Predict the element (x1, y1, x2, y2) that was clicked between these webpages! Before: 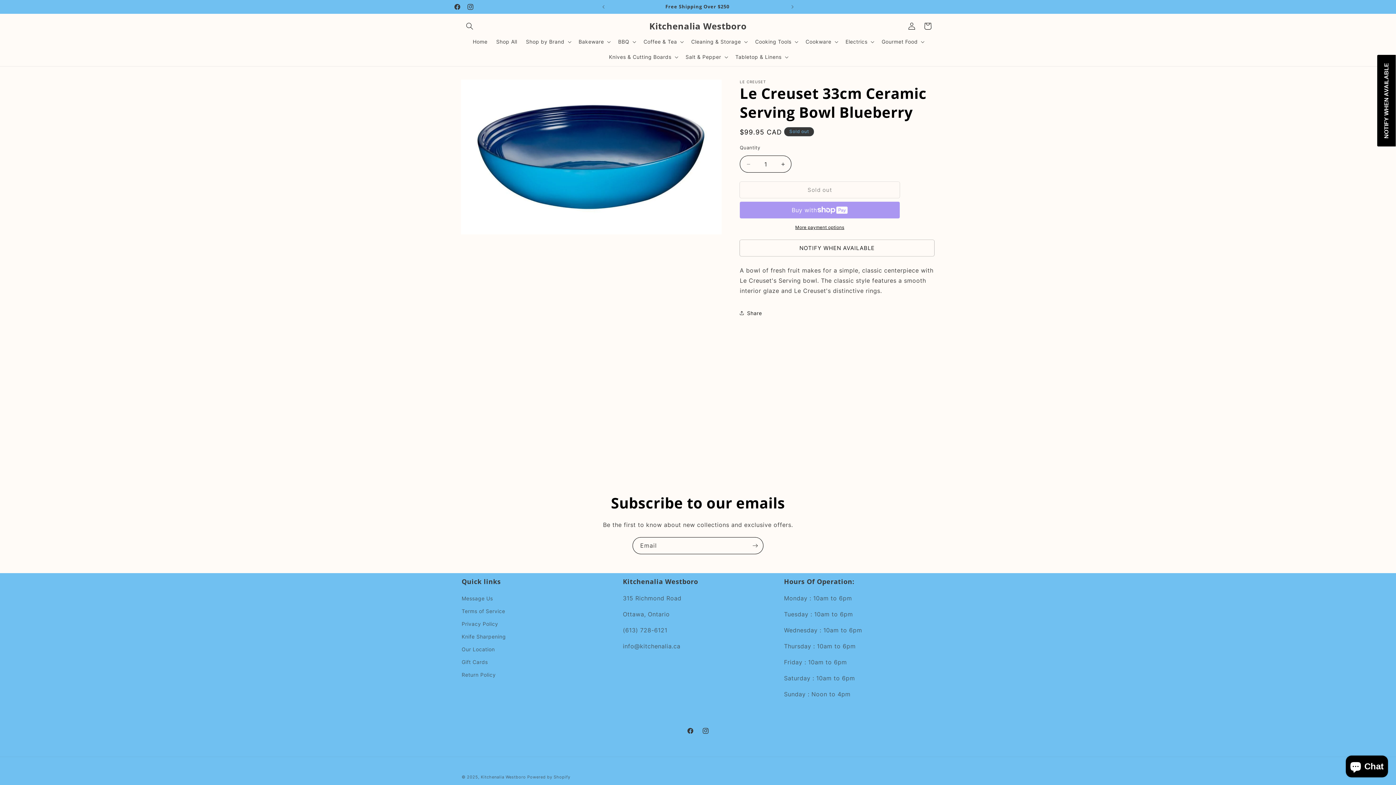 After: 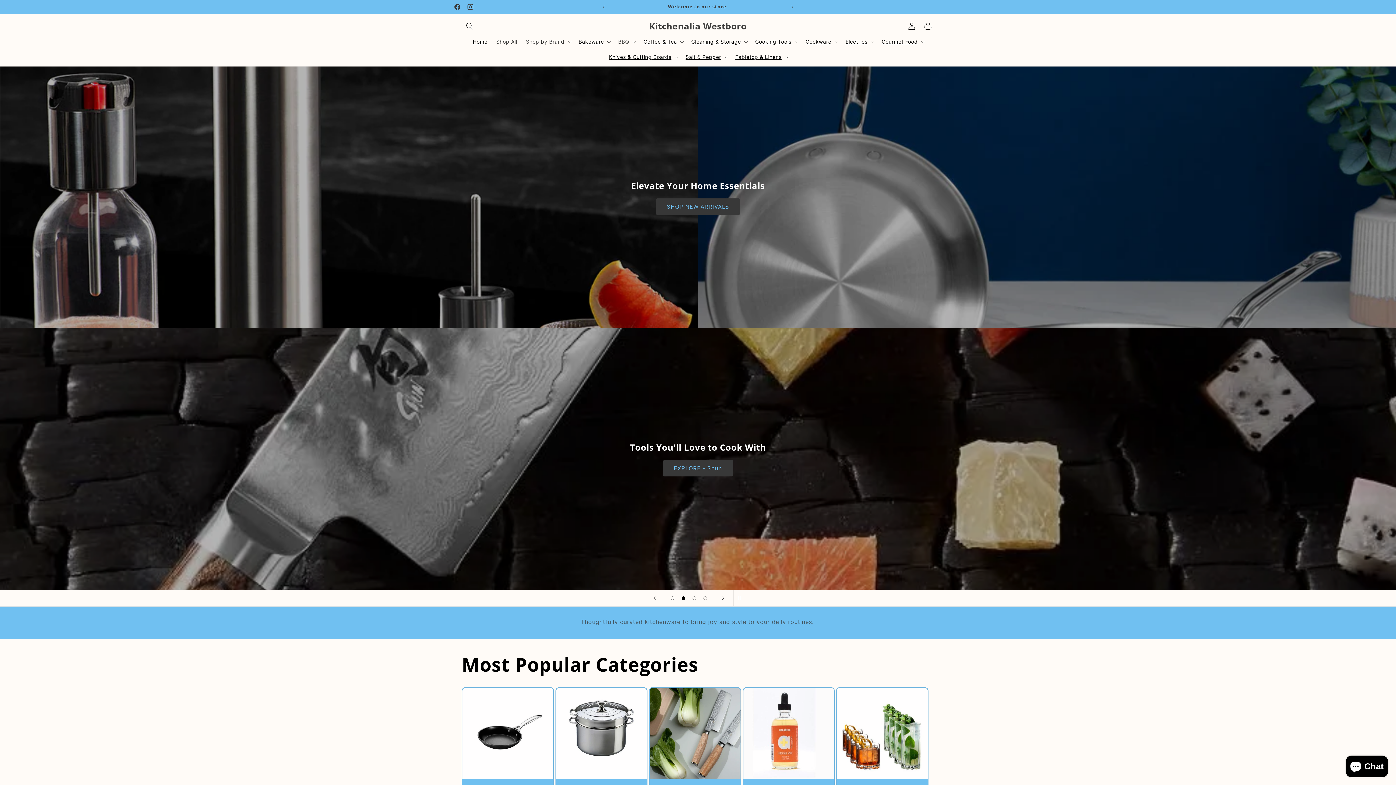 Action: label: Kitchenalia Westboro bbox: (480, 774, 526, 780)